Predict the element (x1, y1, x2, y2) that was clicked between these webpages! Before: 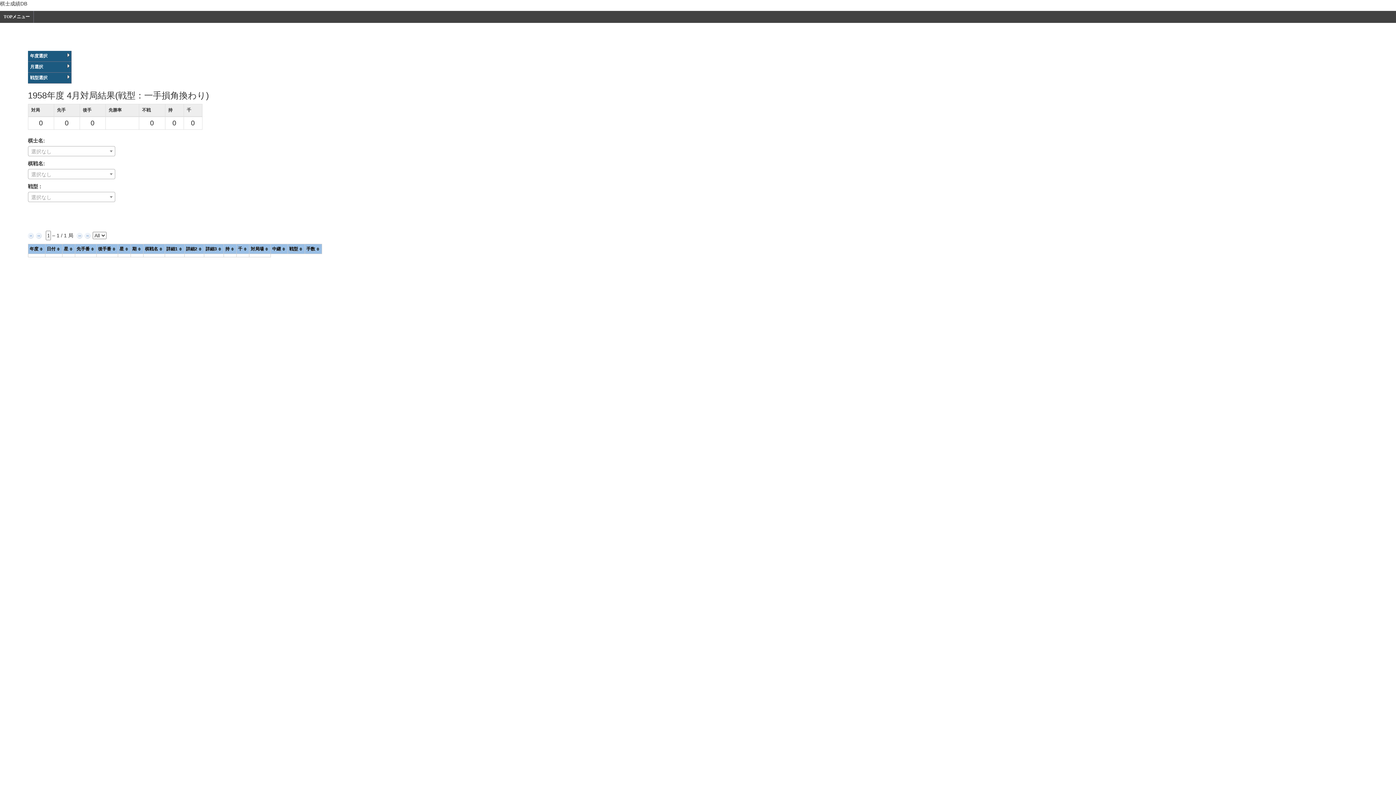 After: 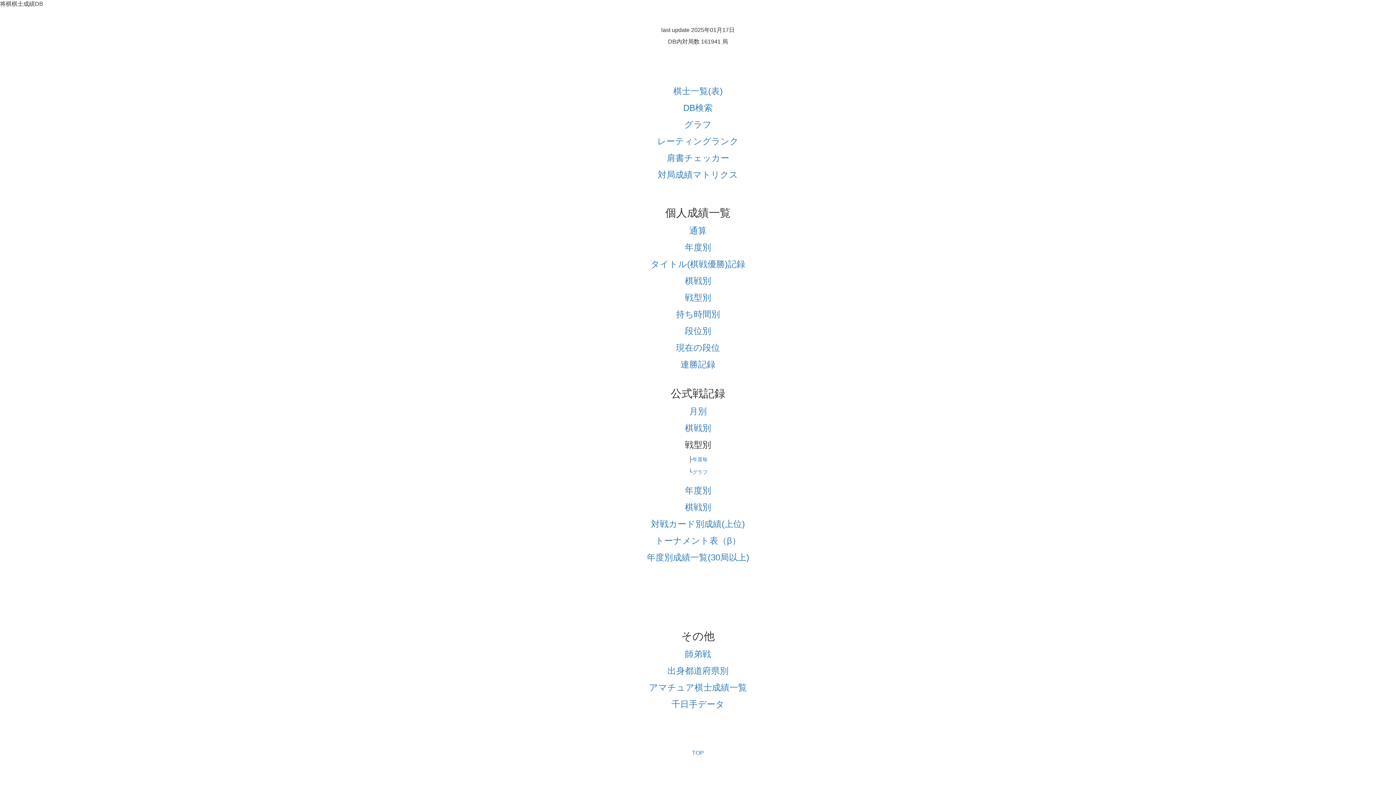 Action: label: TOPメニュー bbox: (0, 10, 33, 22)